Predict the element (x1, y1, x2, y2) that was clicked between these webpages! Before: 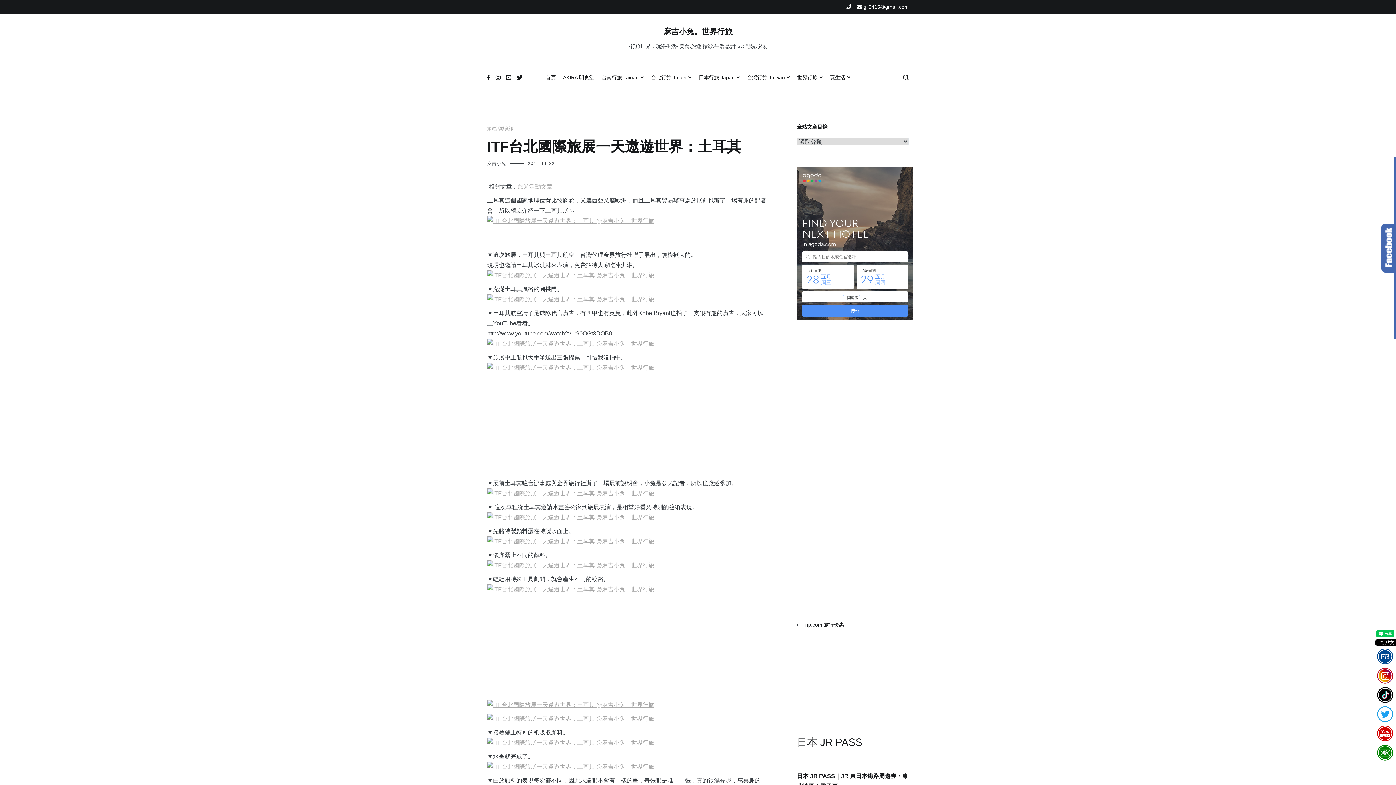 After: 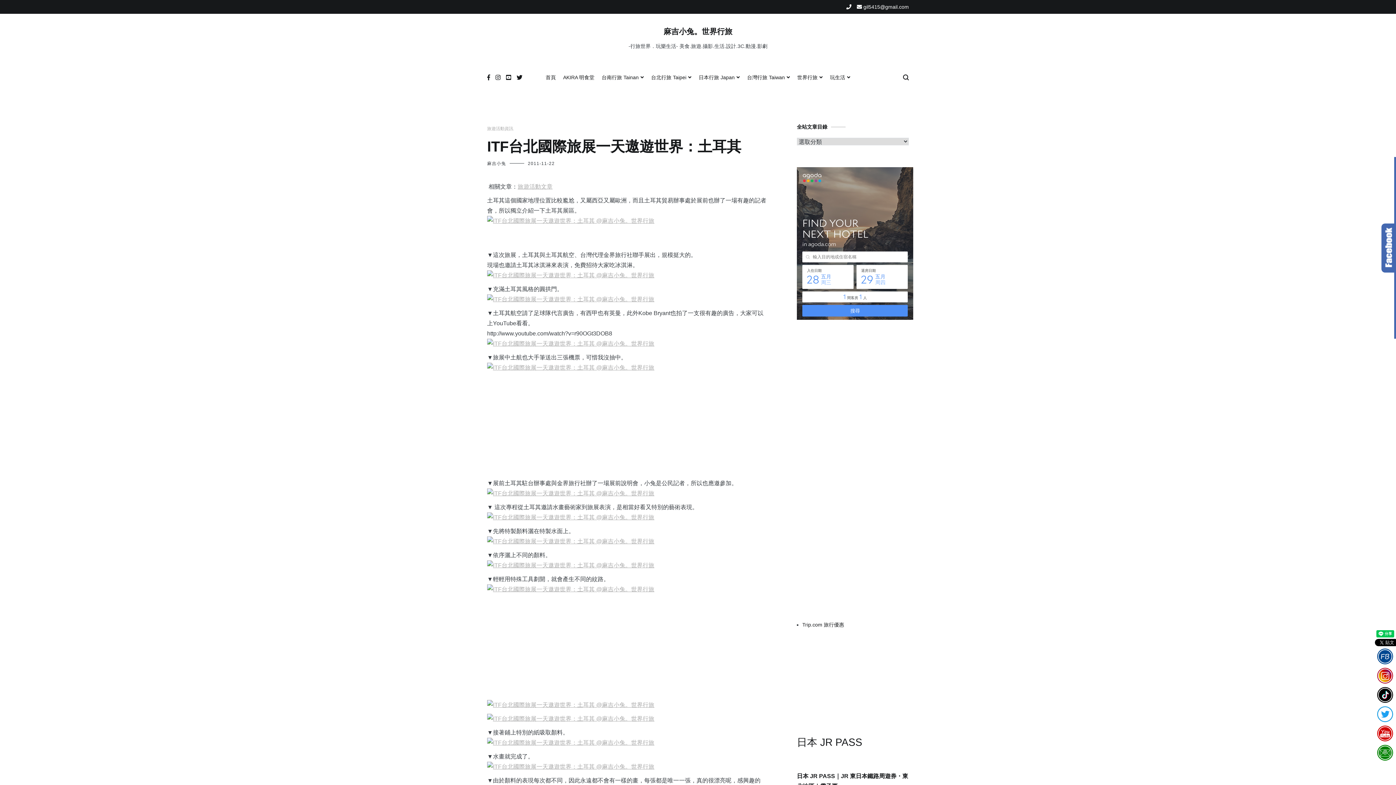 Action: bbox: (487, 296, 654, 302)